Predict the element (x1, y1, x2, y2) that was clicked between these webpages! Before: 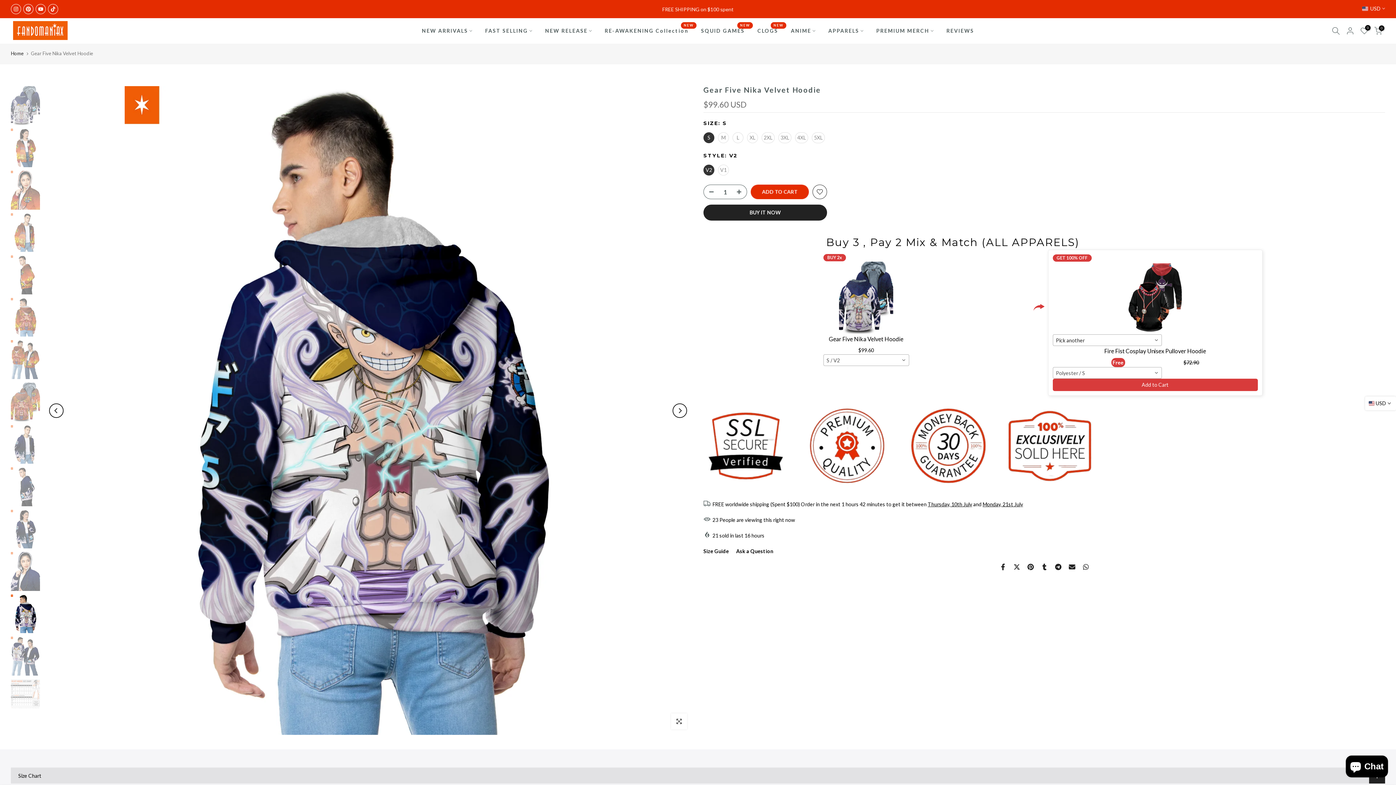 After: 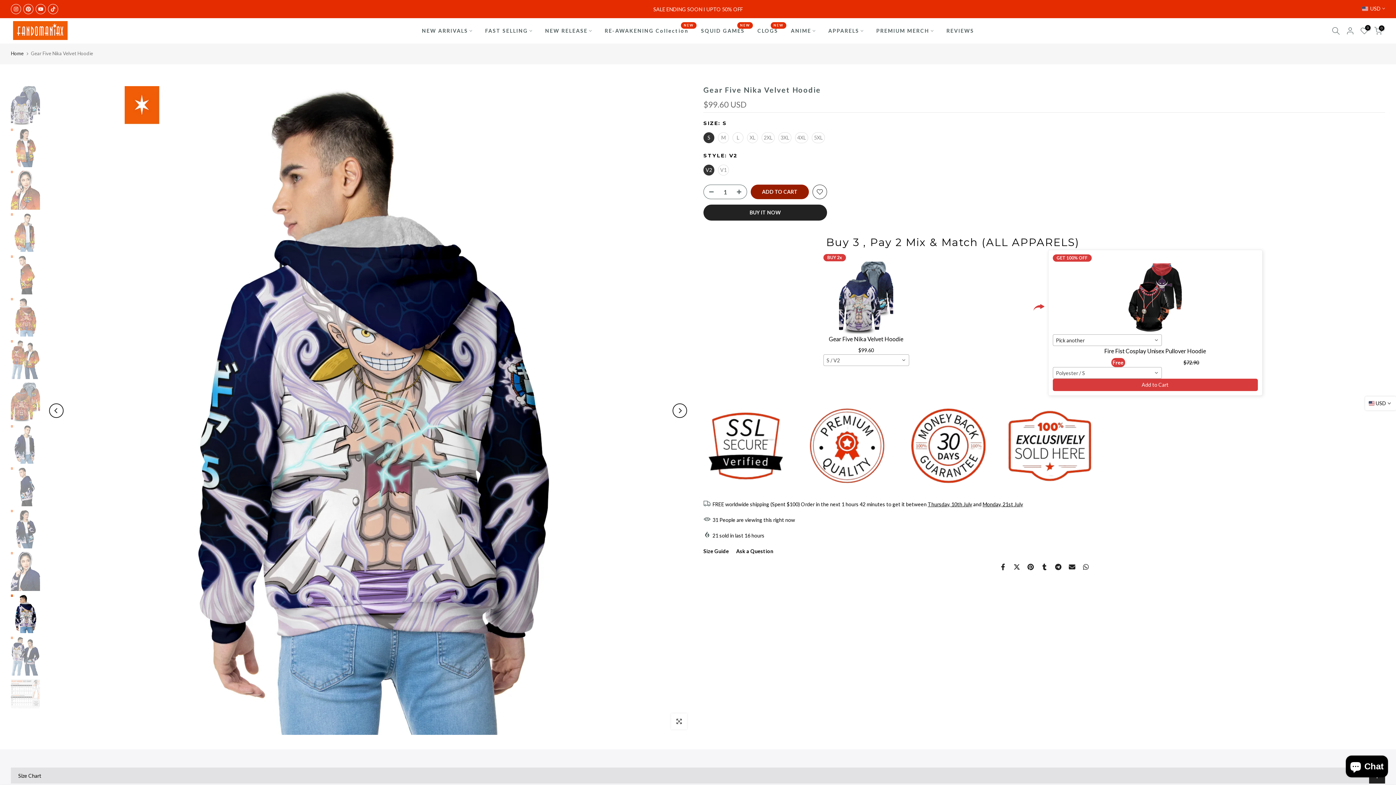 Action: bbox: (750, 184, 809, 199) label: ADD TO CART